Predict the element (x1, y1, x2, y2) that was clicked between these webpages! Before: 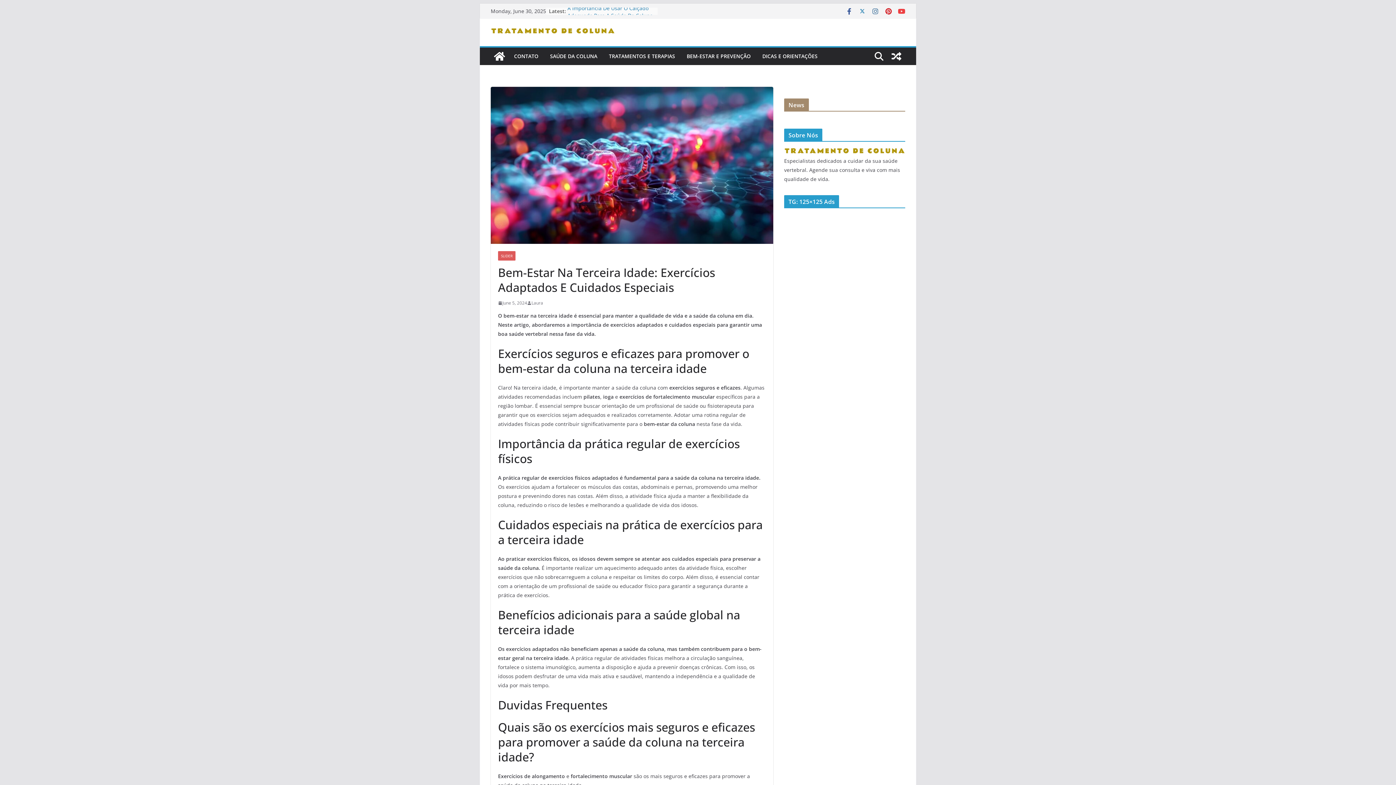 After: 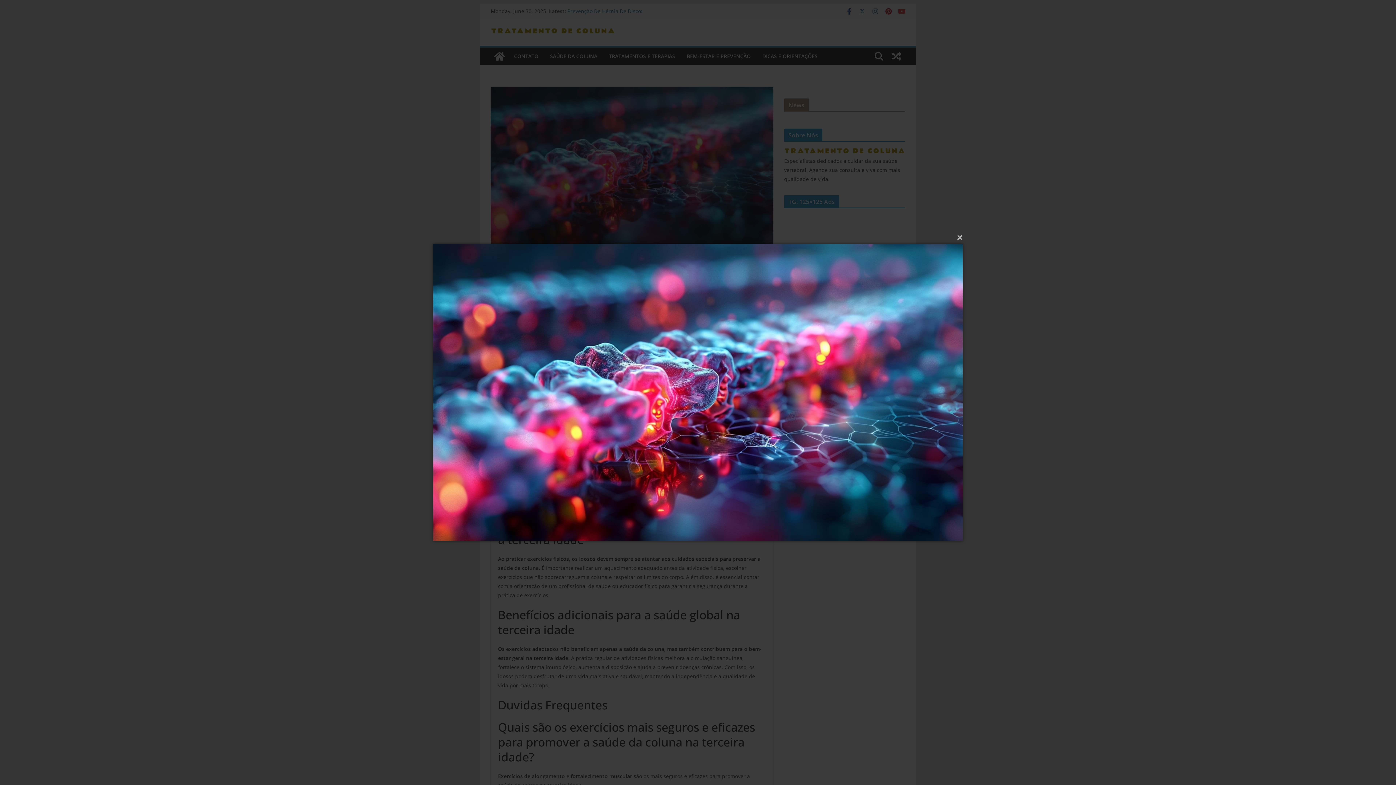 Action: bbox: (490, 86, 773, 244)